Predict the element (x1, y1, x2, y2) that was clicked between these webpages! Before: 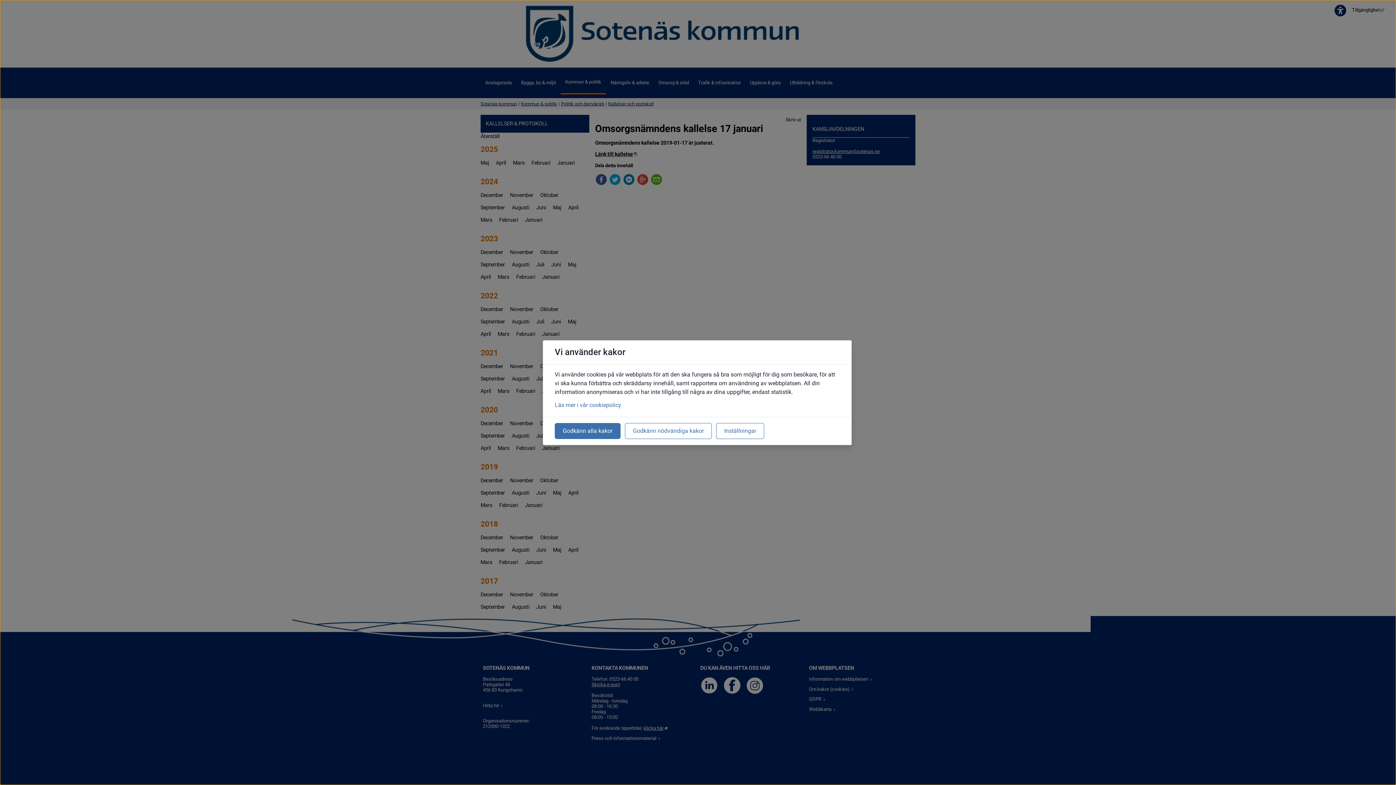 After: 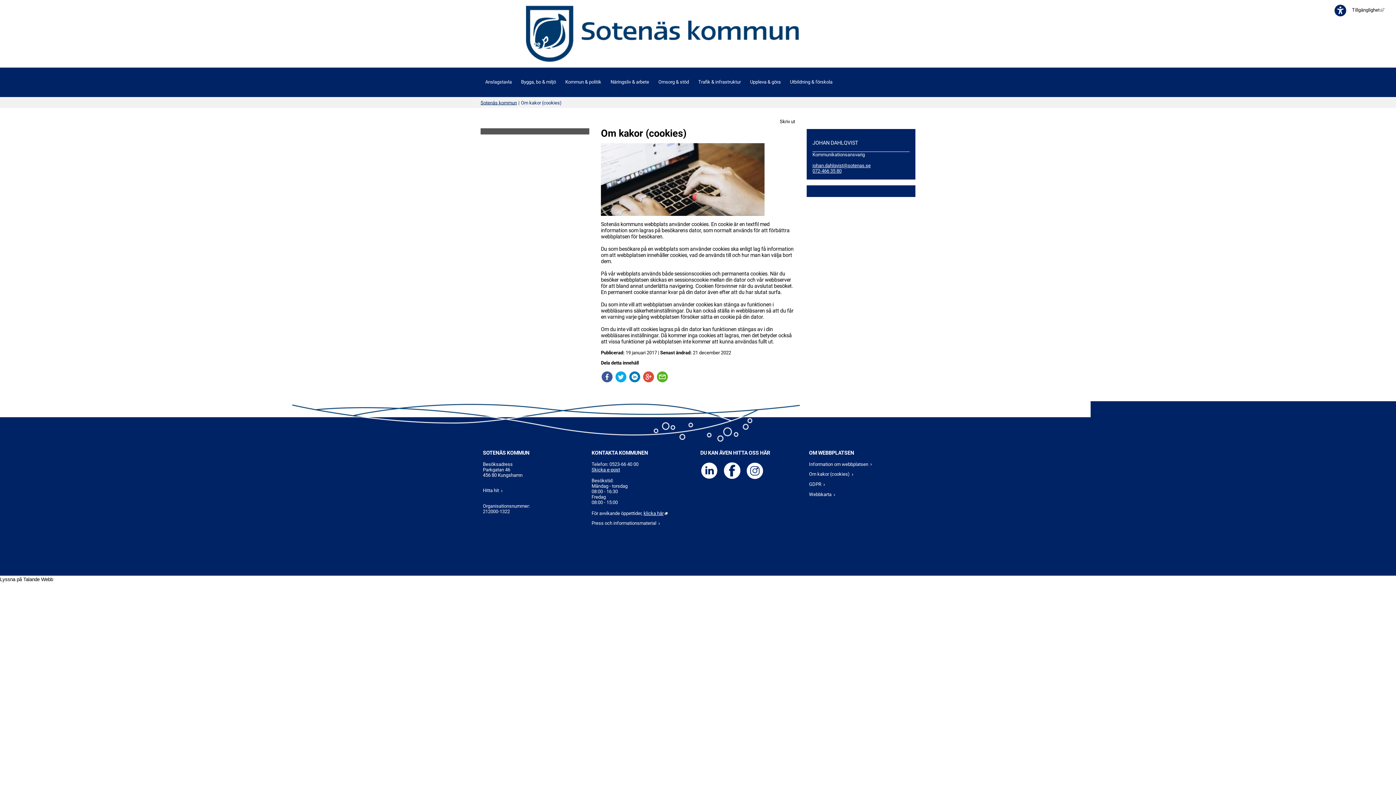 Action: bbox: (554, 401, 621, 408) label: Läs mer i vår cookiepolicy